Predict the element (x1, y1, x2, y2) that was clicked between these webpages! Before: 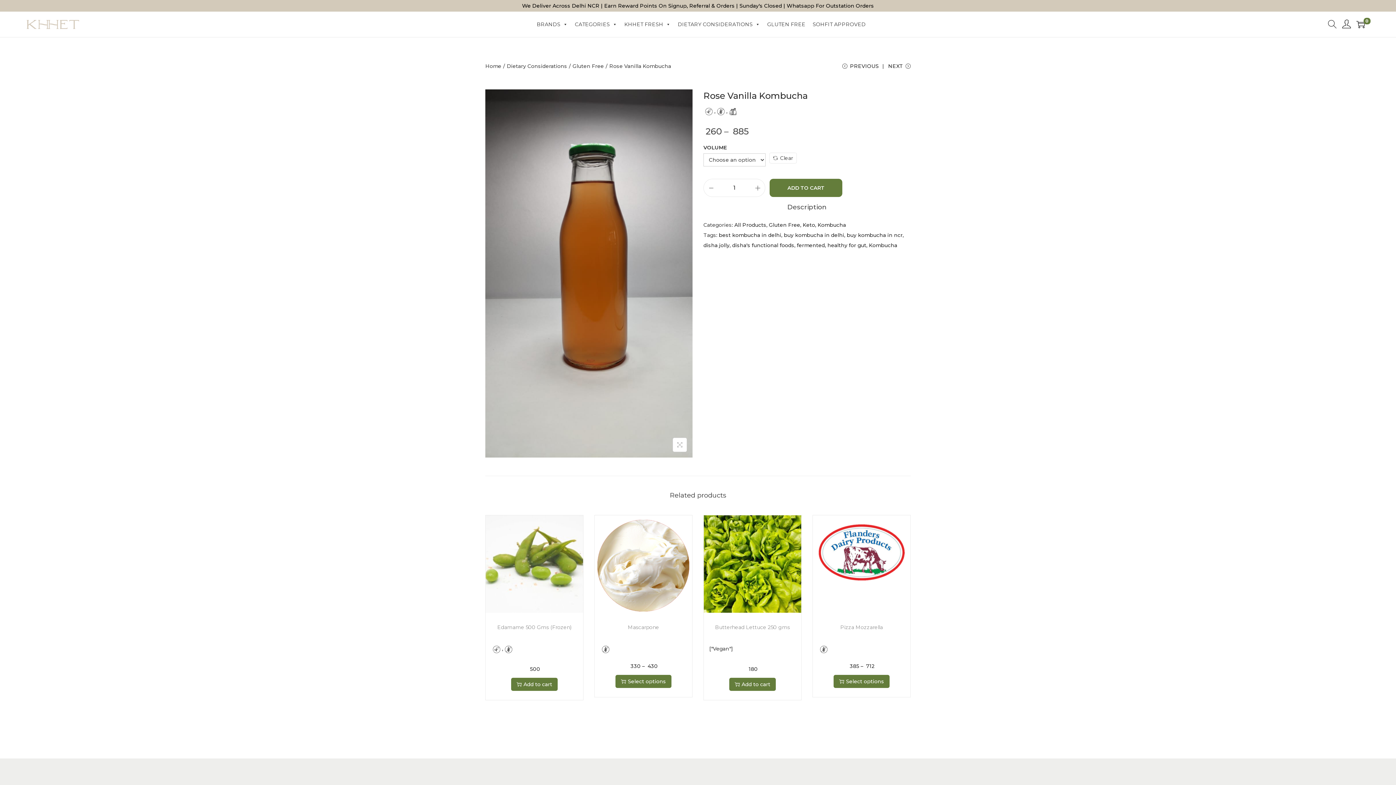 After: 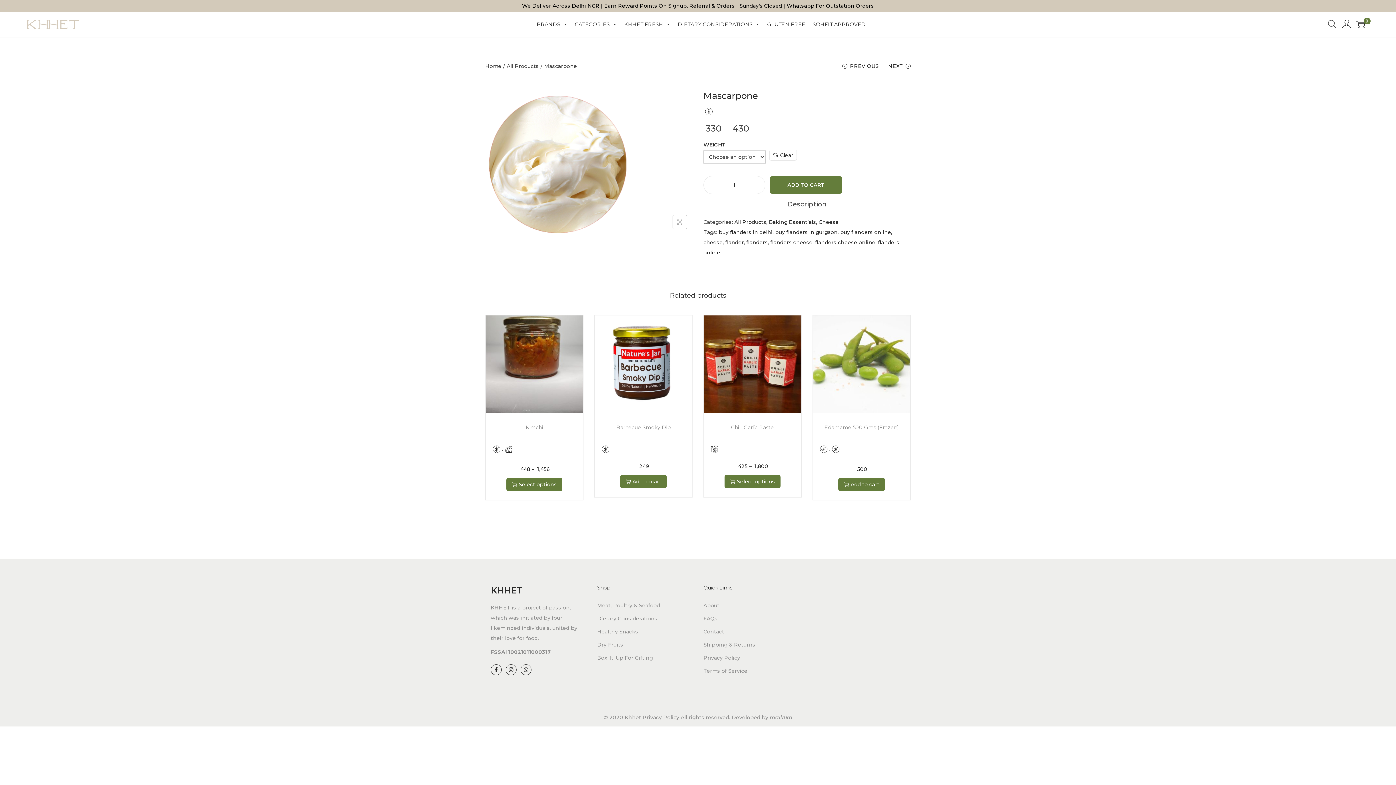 Action: bbox: (615, 675, 671, 688) label: Select options